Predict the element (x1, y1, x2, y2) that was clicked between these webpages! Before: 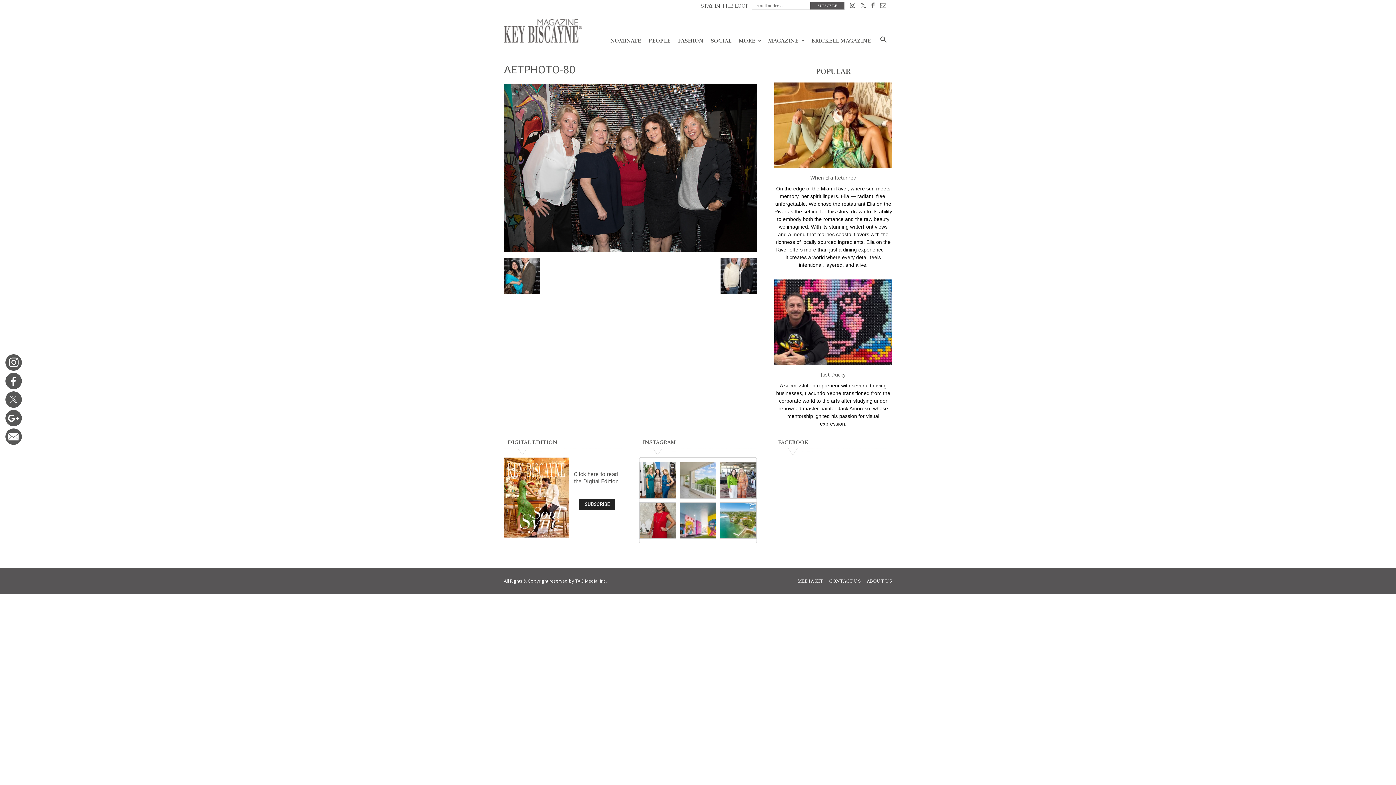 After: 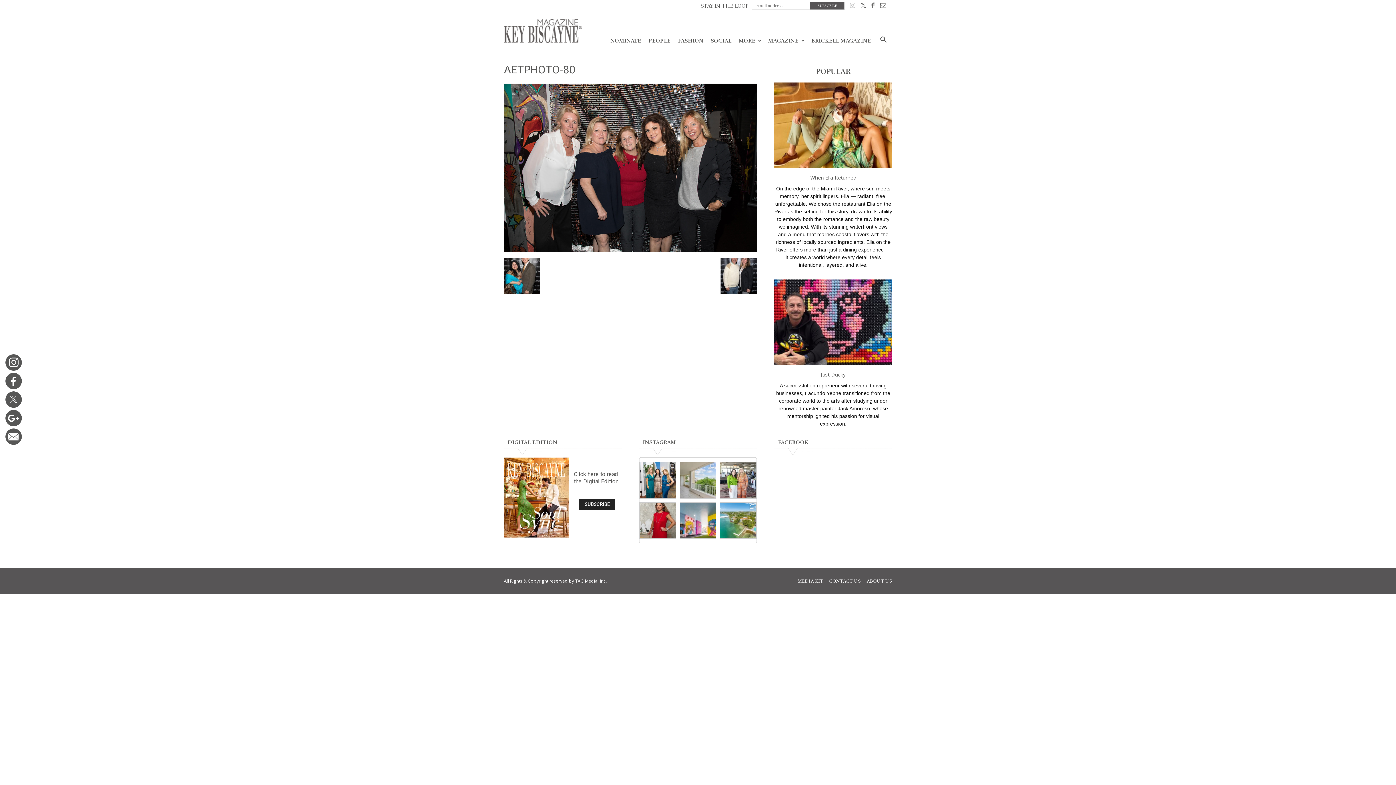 Action: bbox: (850, 4, 855, 9)